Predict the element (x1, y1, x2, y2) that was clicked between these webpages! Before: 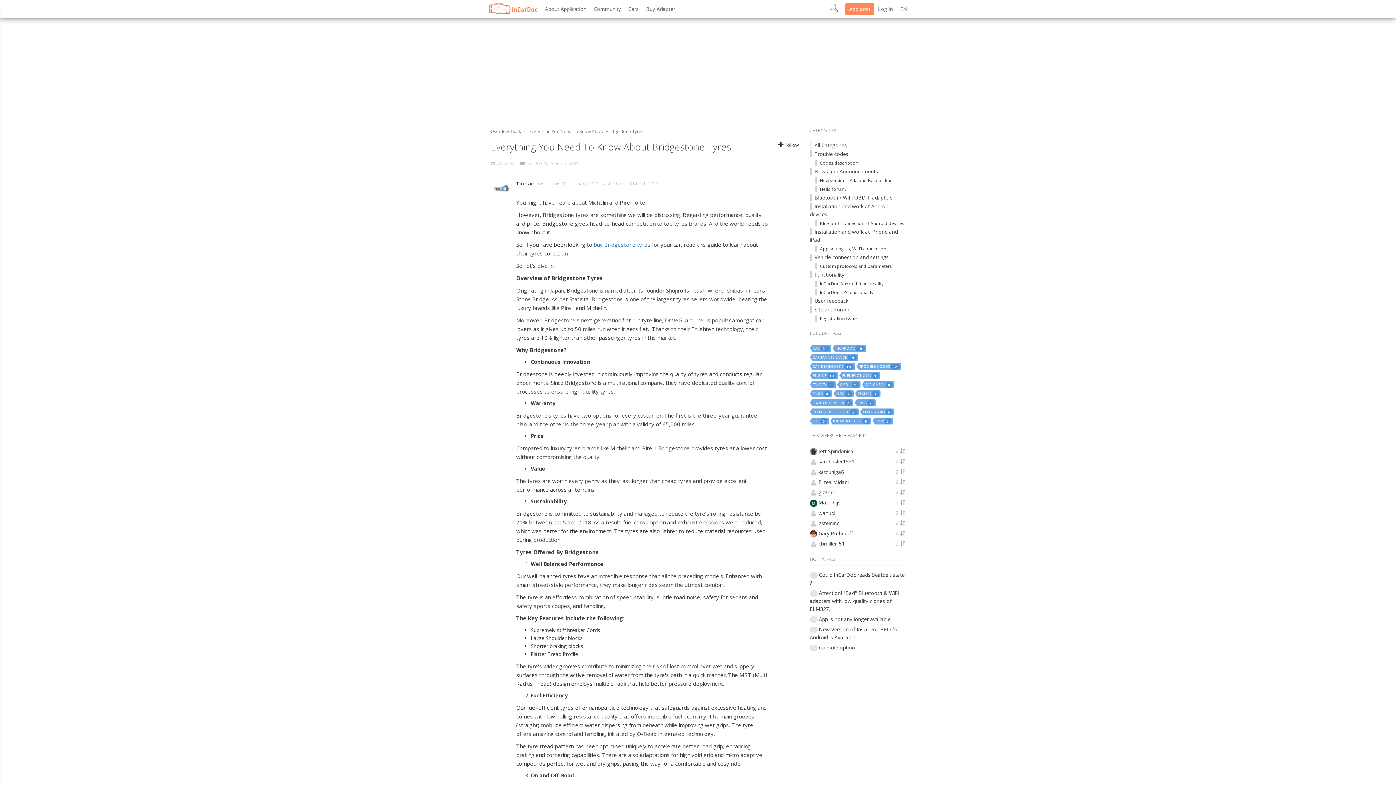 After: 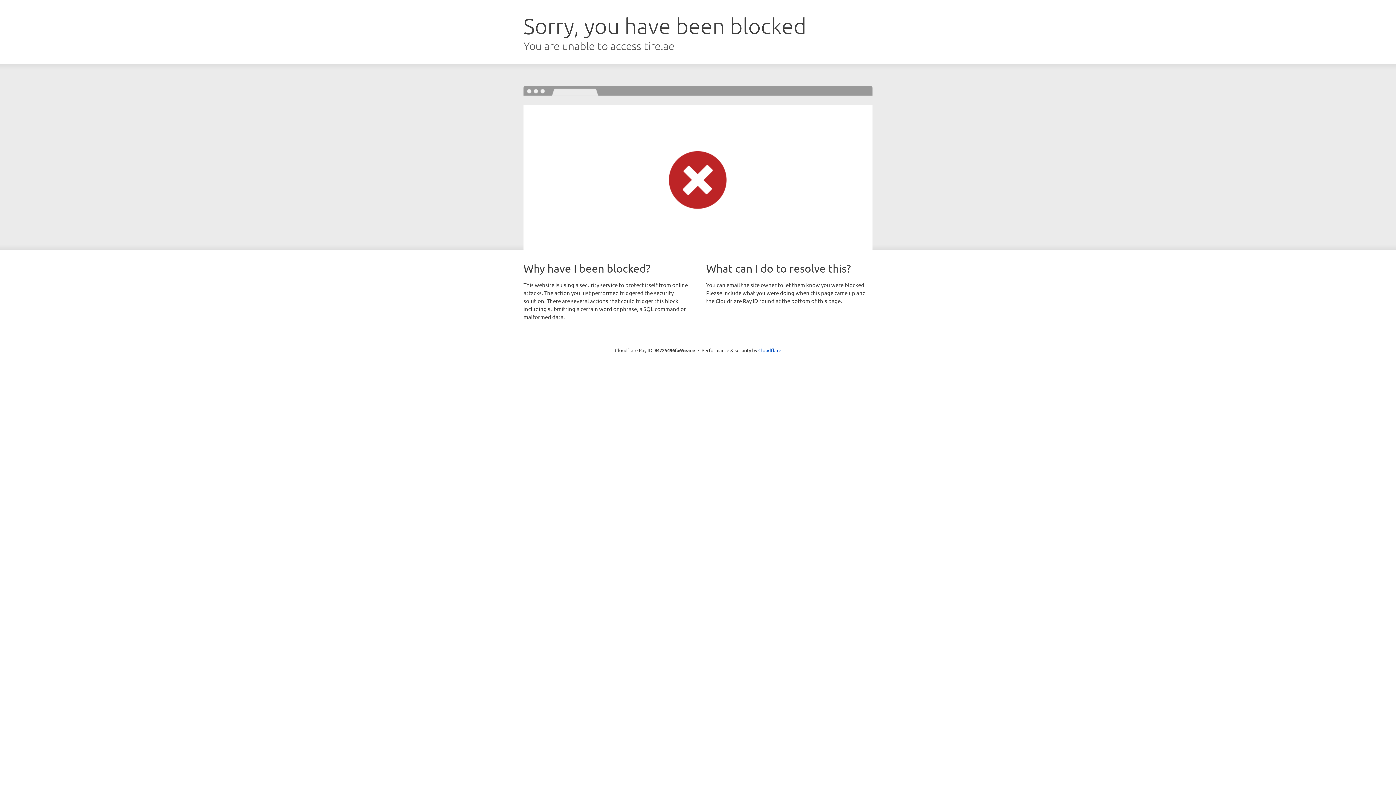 Action: bbox: (593, 241, 650, 248) label: buy Bridgestone tyres